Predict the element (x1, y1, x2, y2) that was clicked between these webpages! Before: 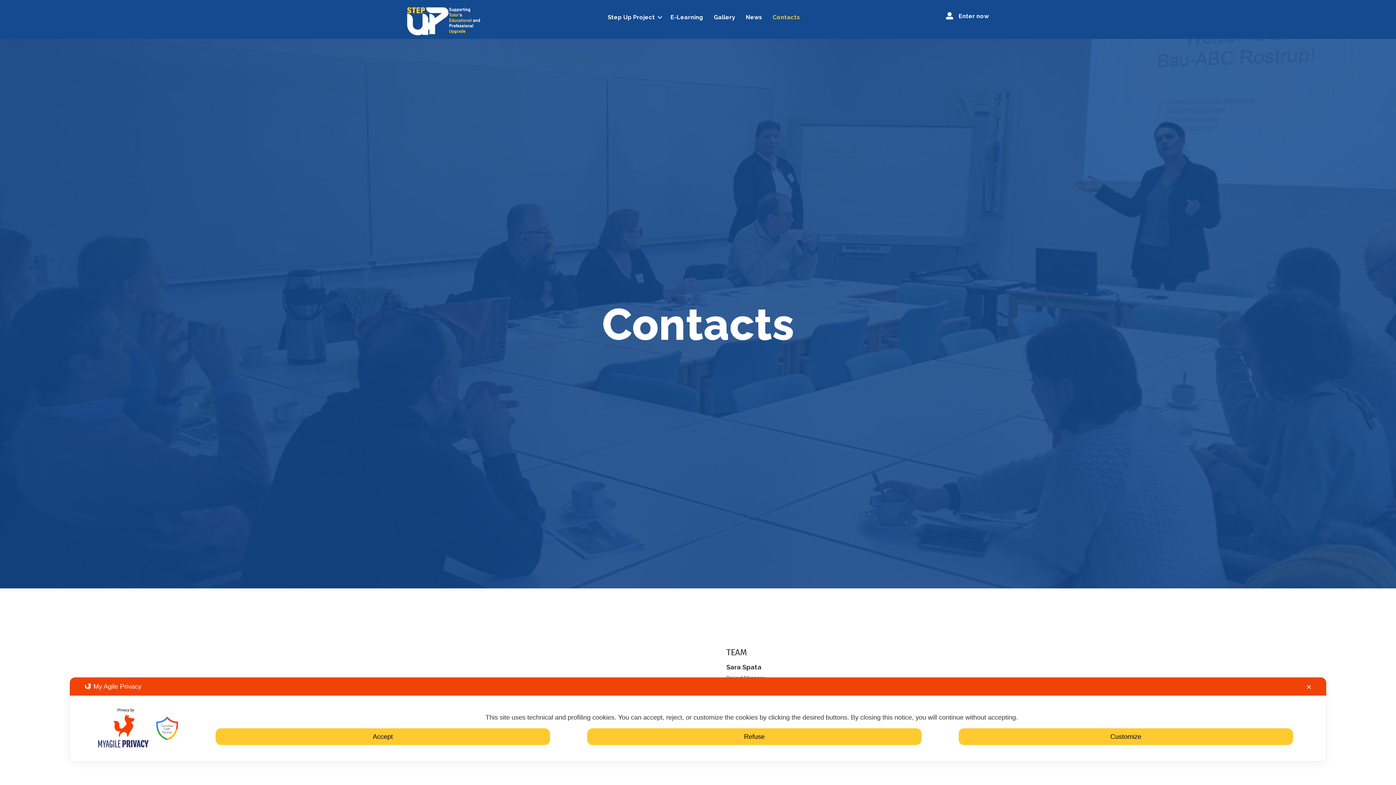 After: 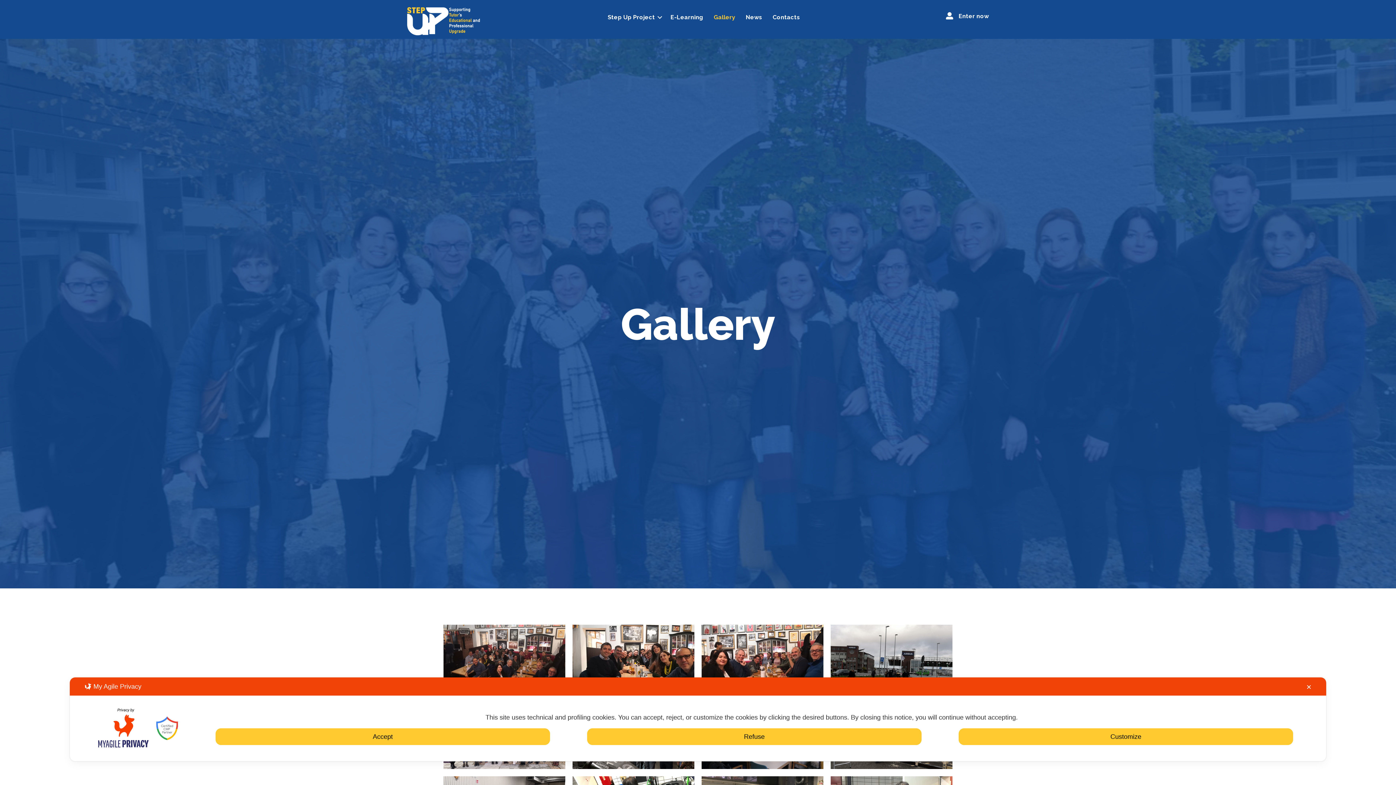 Action: bbox: (708, 9, 740, 25) label: Gallery